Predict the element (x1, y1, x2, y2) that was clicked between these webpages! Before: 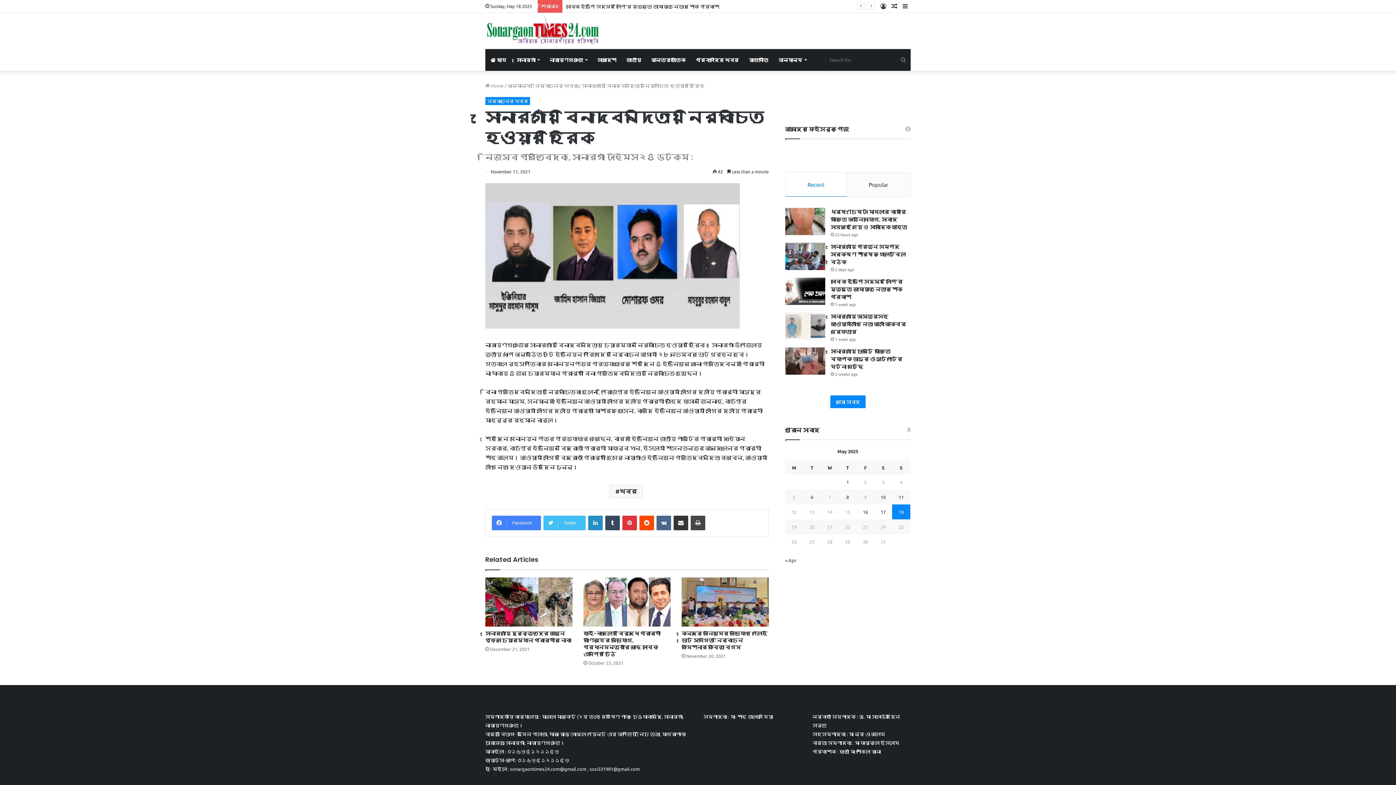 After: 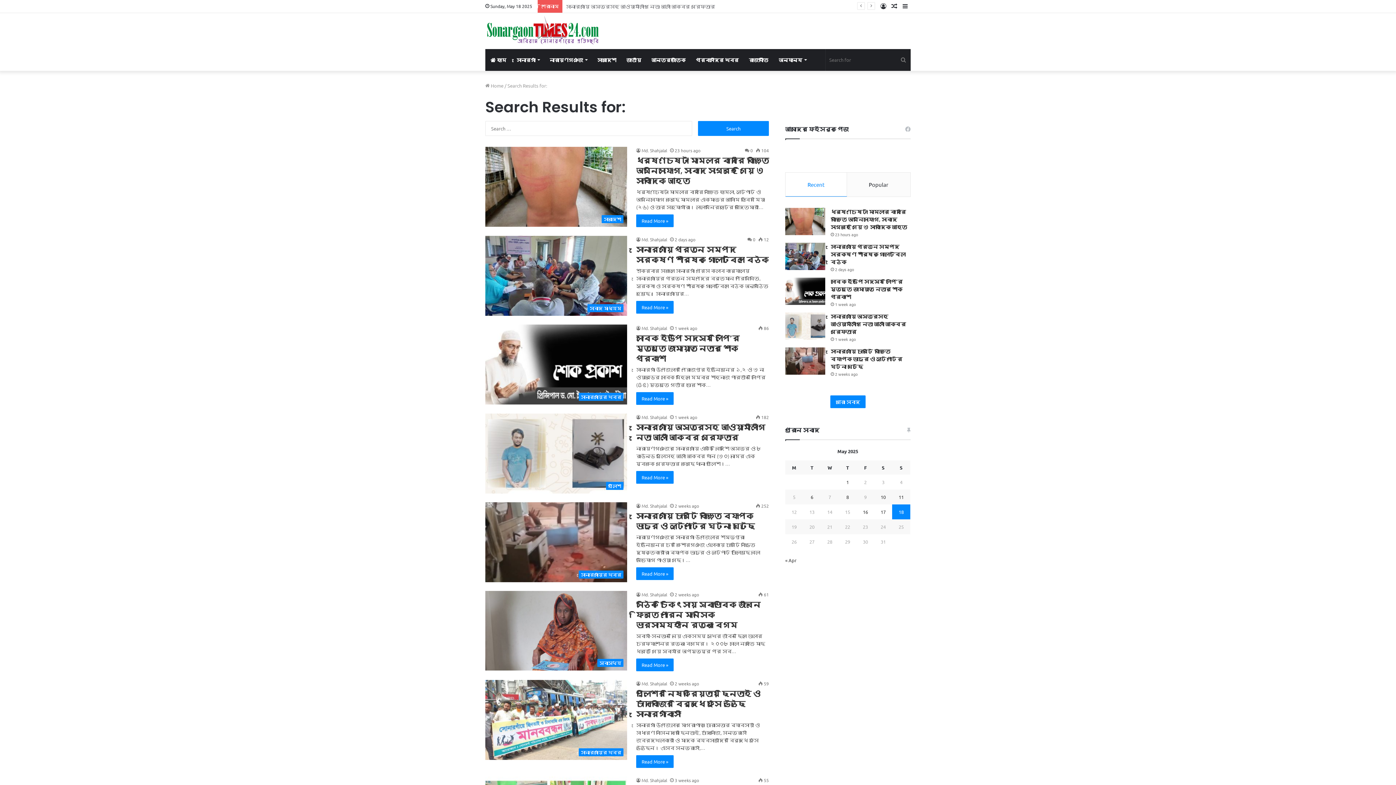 Action: label: Search for bbox: (896, 49, 910, 70)